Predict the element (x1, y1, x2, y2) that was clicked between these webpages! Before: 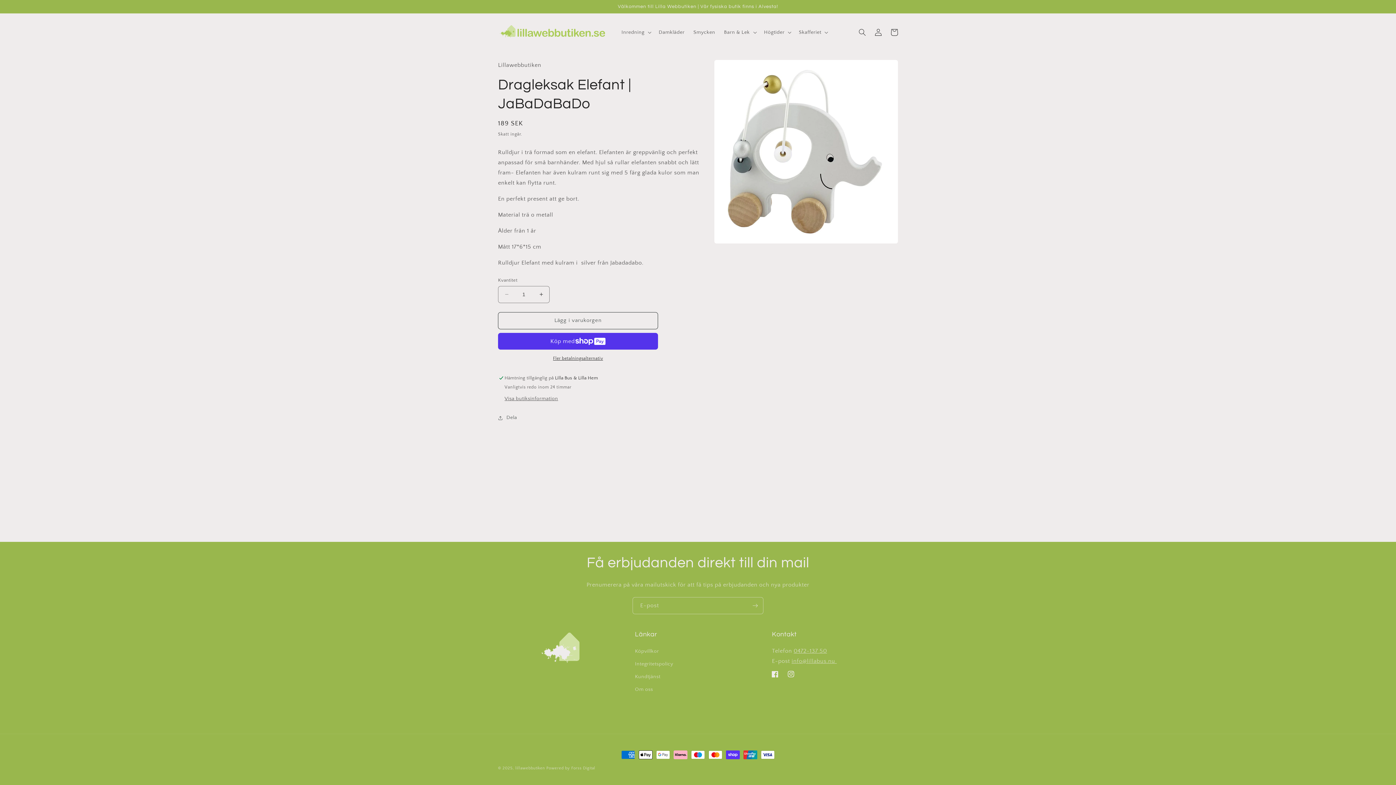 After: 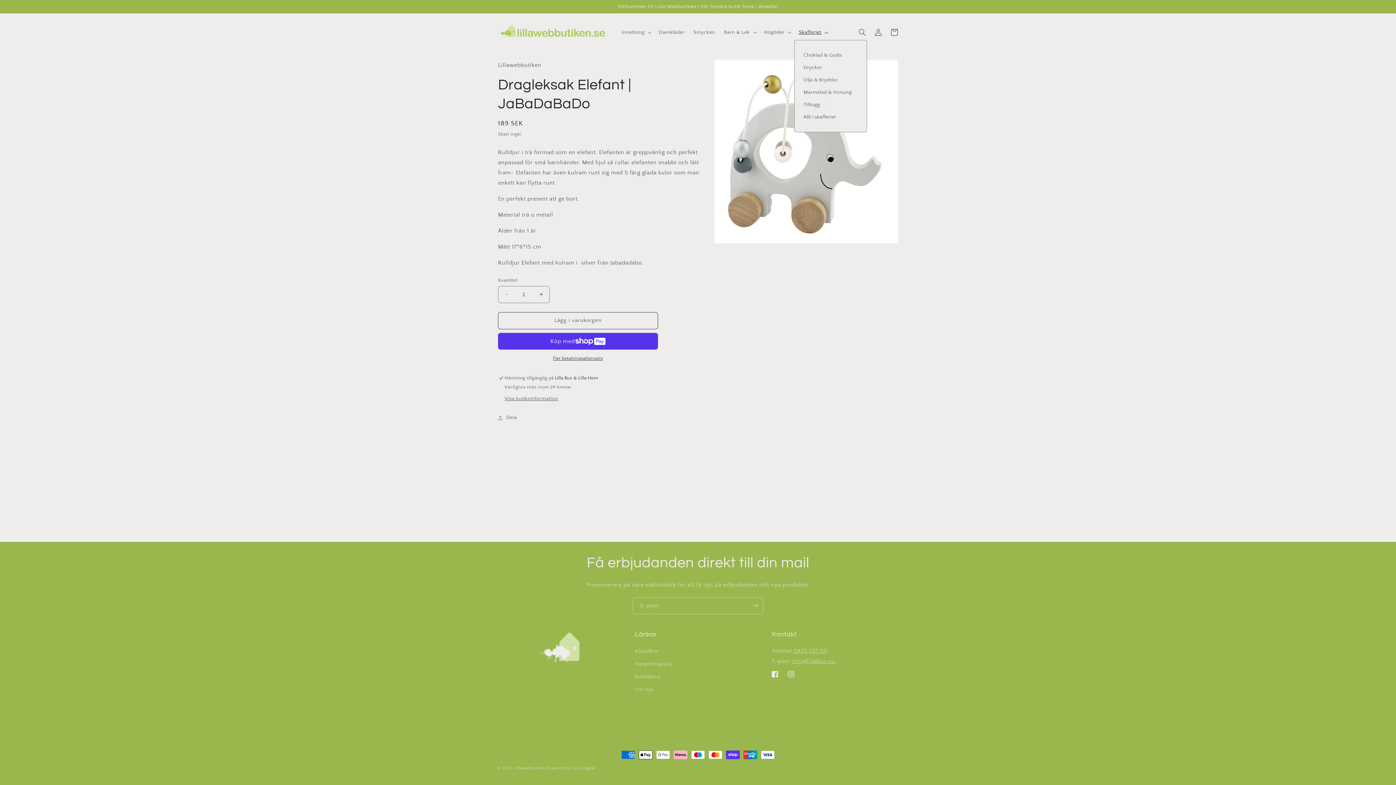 Action: label: Skafferiet bbox: (794, 24, 831, 39)